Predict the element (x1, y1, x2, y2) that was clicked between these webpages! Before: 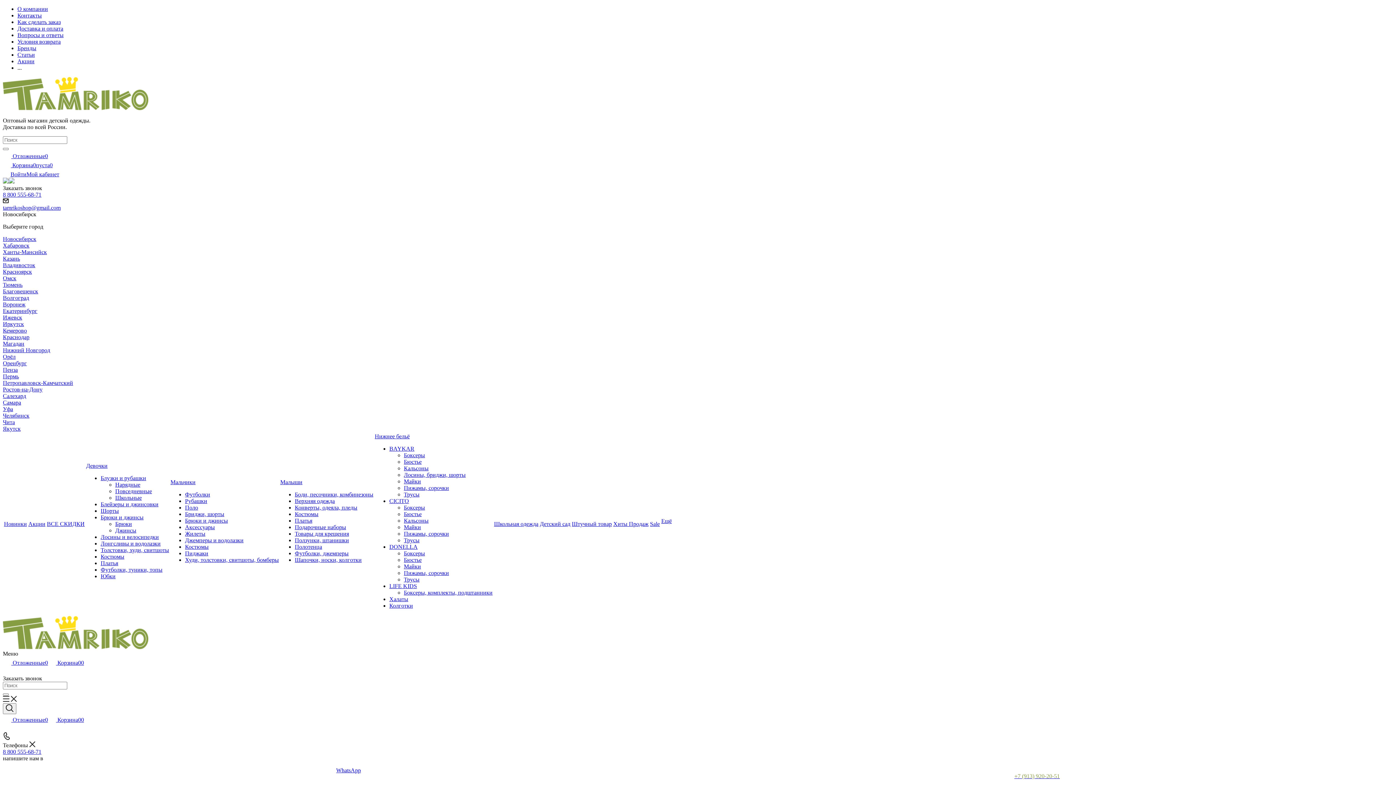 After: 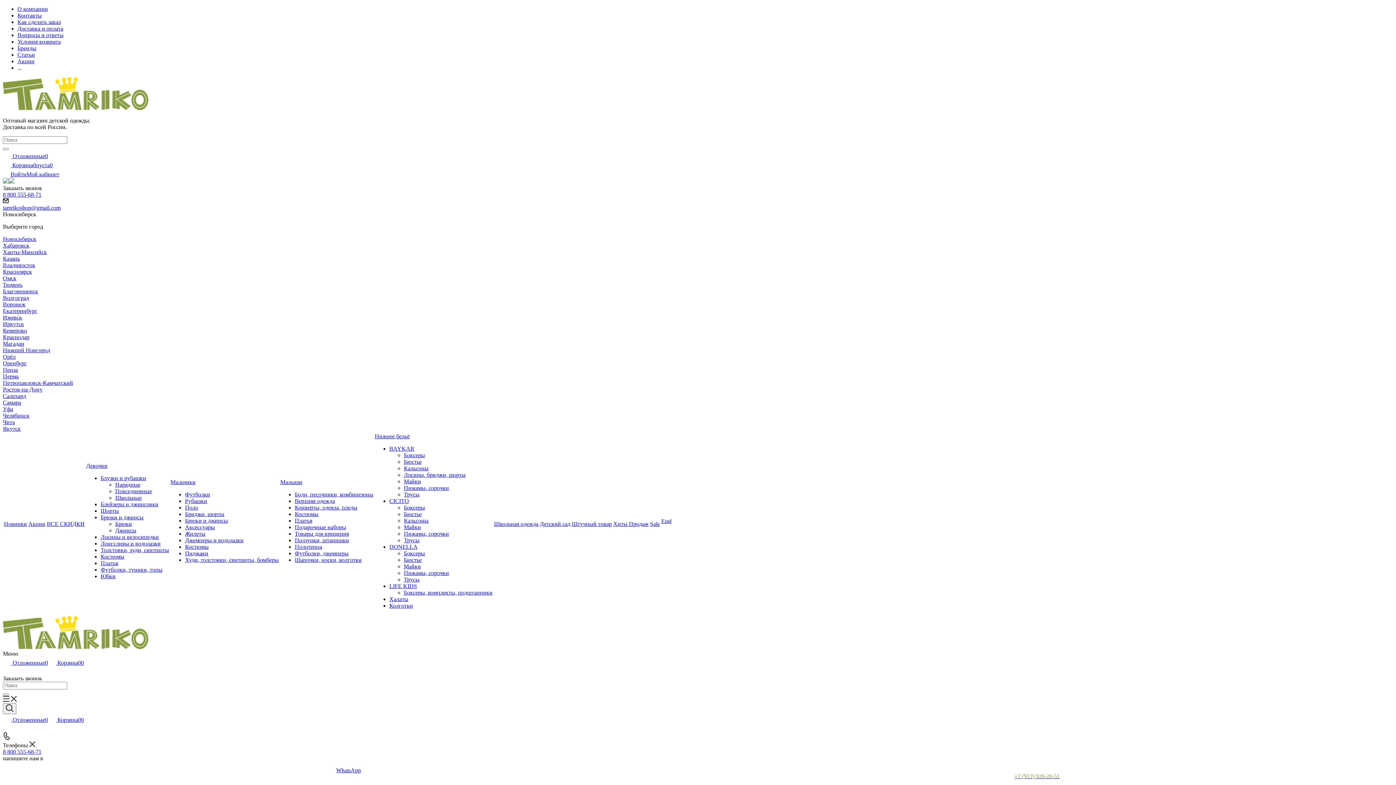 Action: bbox: (185, 504, 198, 510) label: Поло